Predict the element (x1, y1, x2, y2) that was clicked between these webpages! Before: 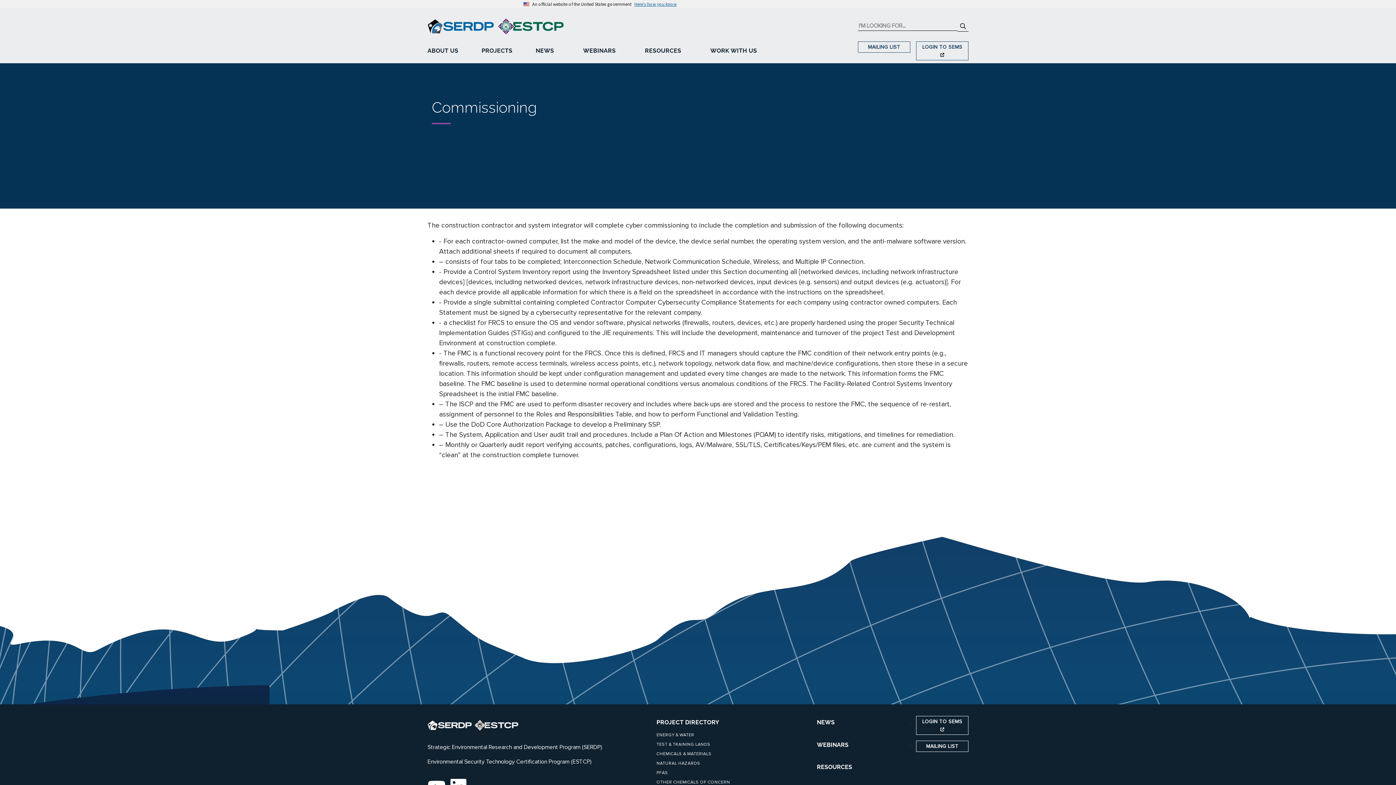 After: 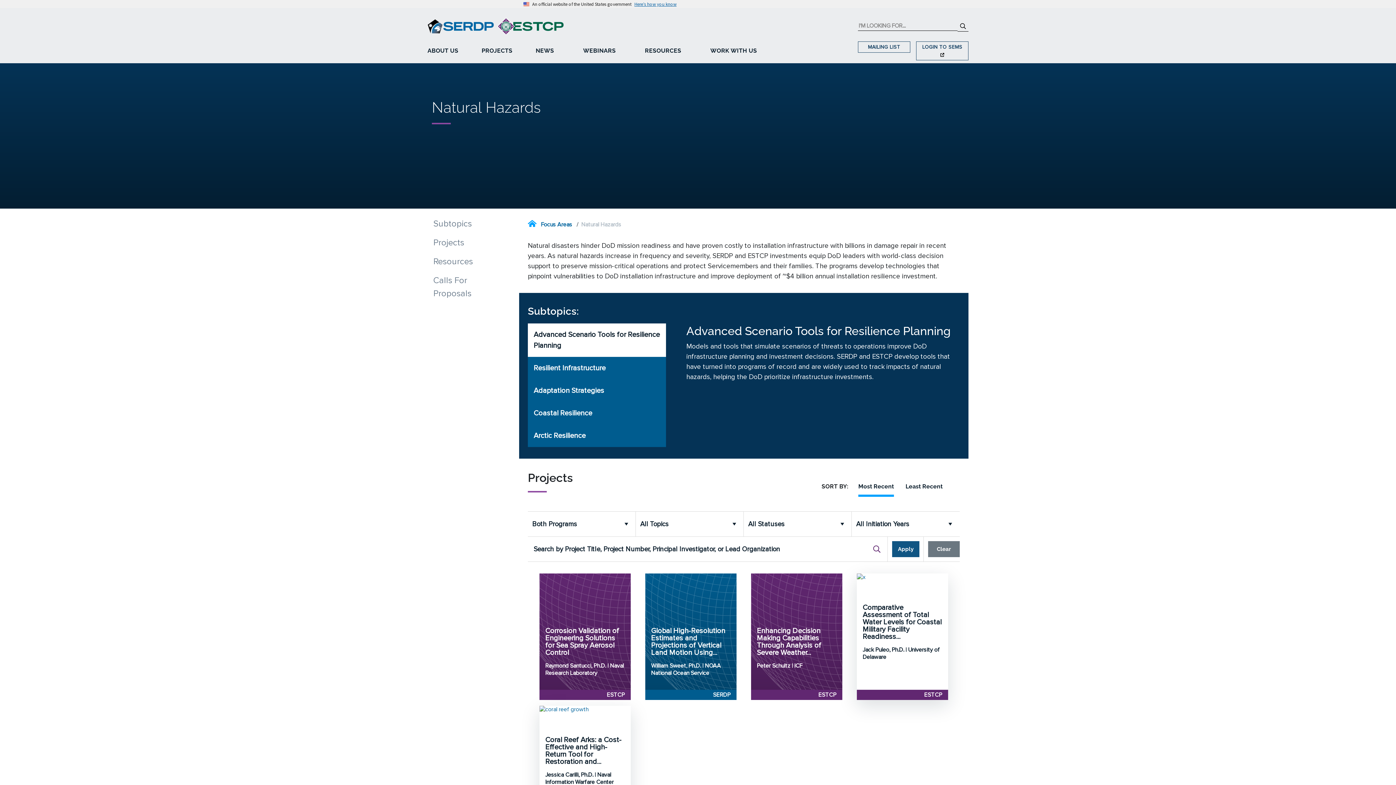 Action: bbox: (656, 757, 808, 767) label: NATURAL HAZARDS